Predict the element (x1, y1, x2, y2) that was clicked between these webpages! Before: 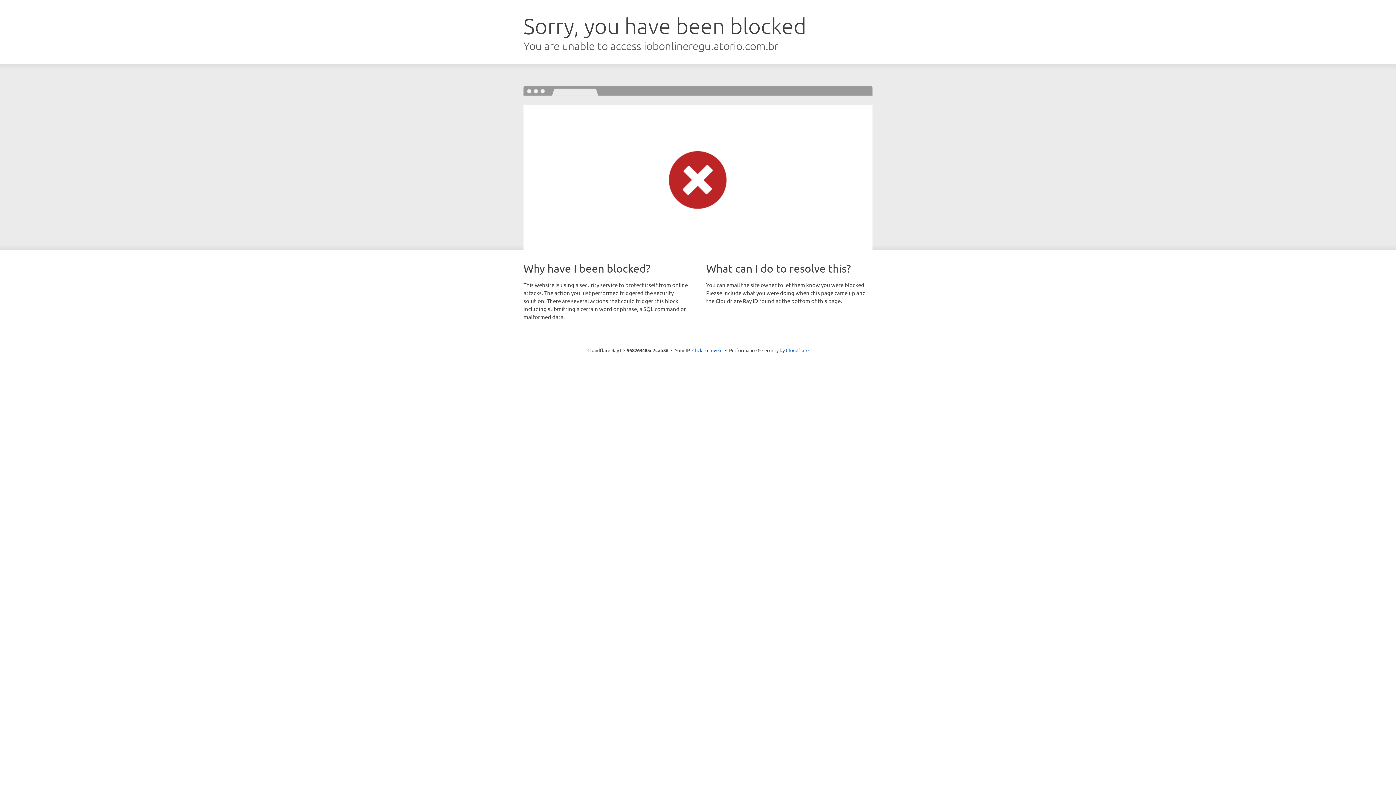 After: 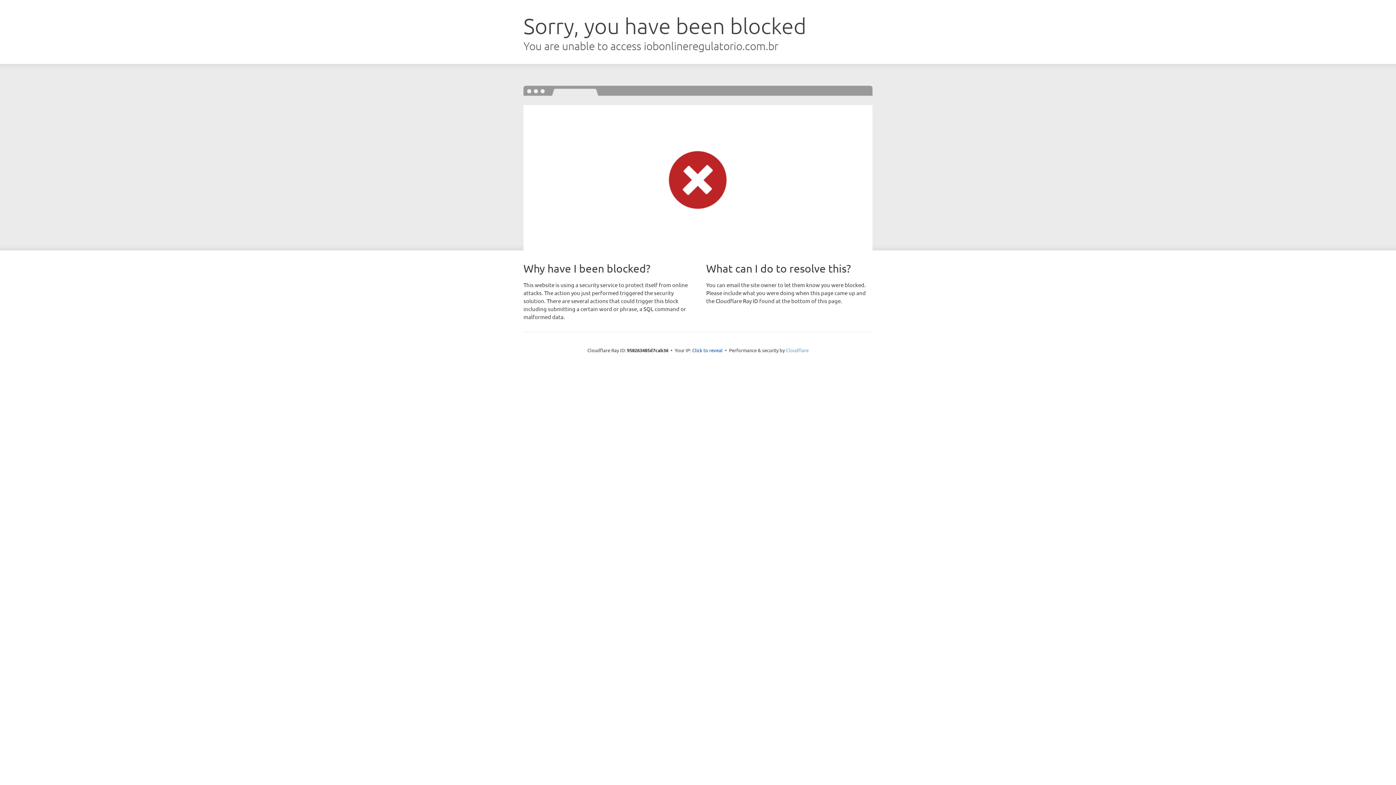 Action: label: Cloudflare bbox: (786, 347, 808, 353)